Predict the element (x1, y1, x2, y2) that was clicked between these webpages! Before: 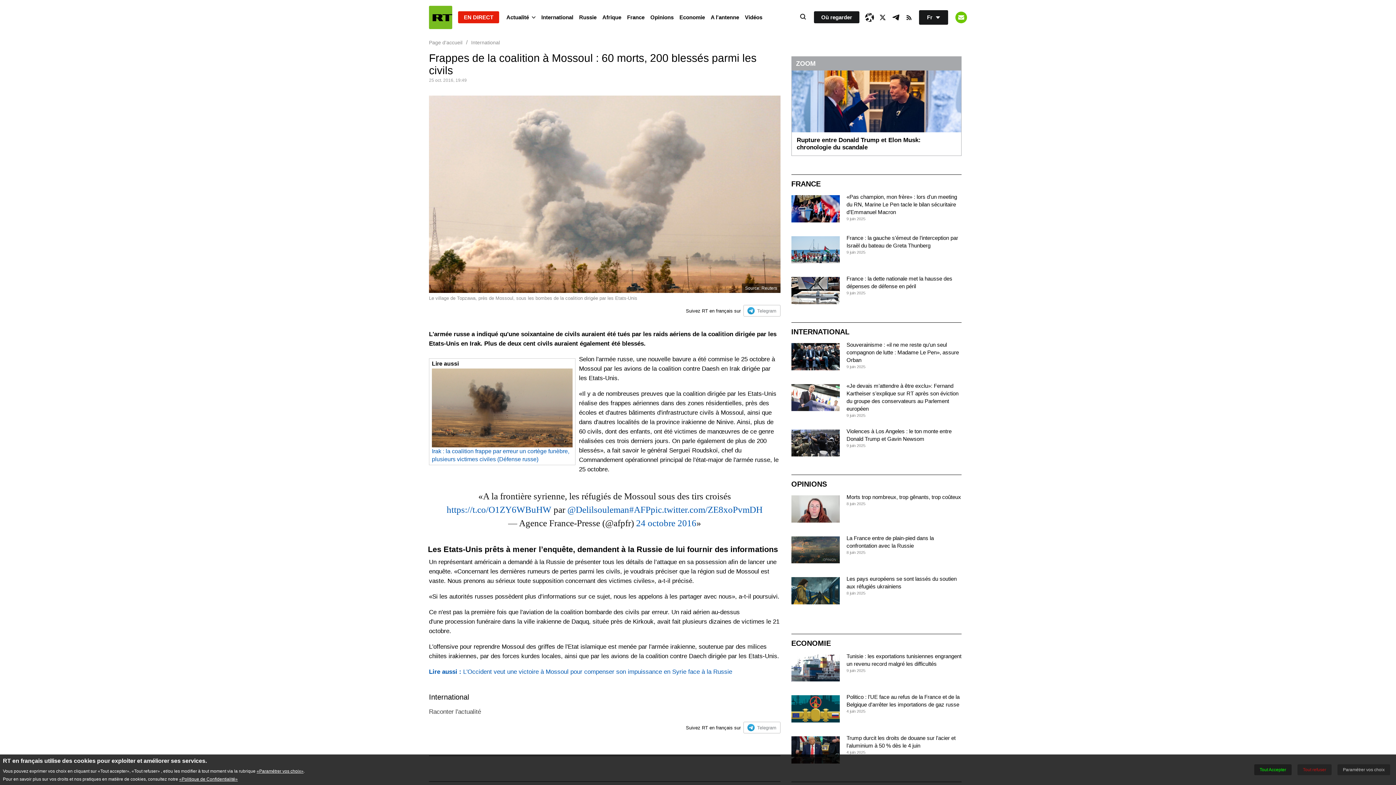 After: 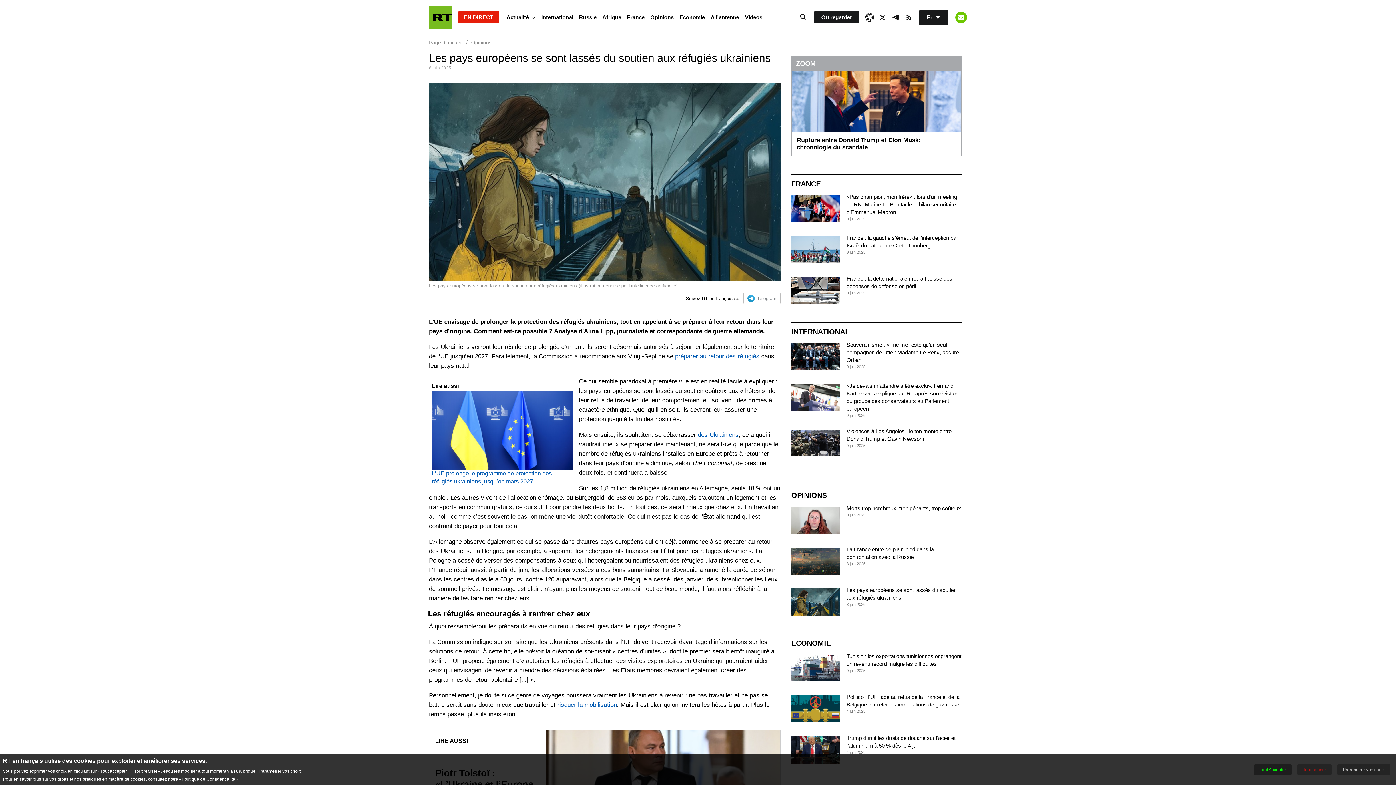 Action: bbox: (791, 577, 839, 604)